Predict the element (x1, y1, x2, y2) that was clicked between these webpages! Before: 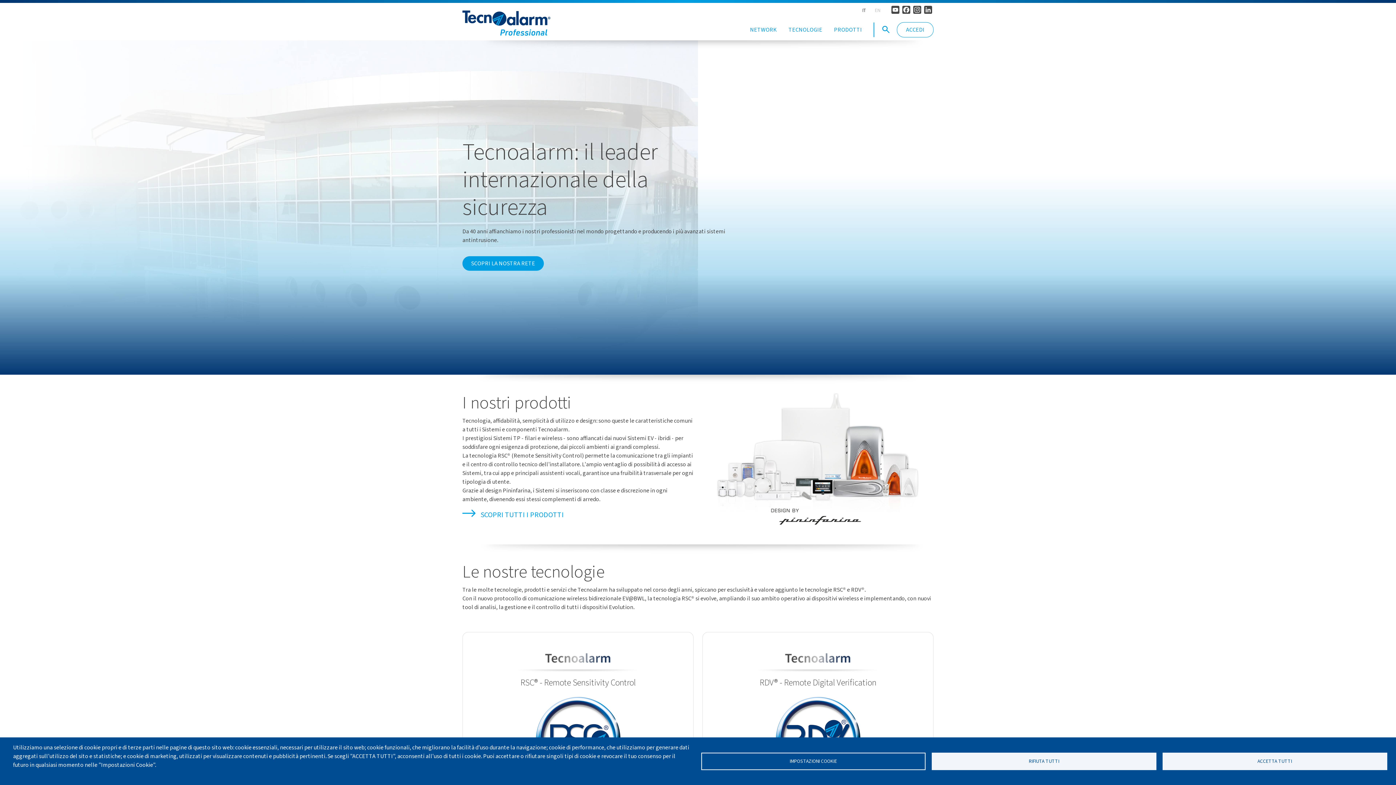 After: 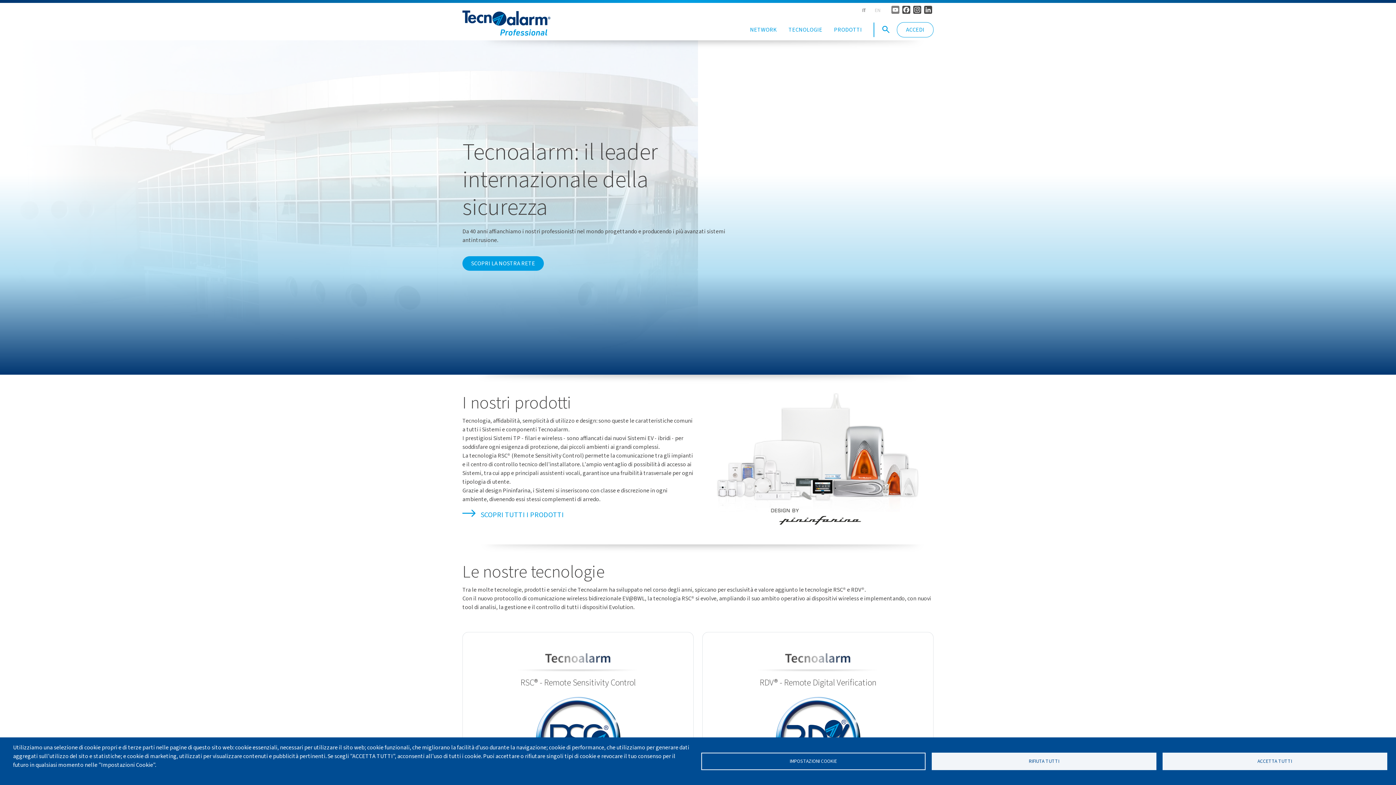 Action: label: YouTube bbox: (890, 5, 901, 13)